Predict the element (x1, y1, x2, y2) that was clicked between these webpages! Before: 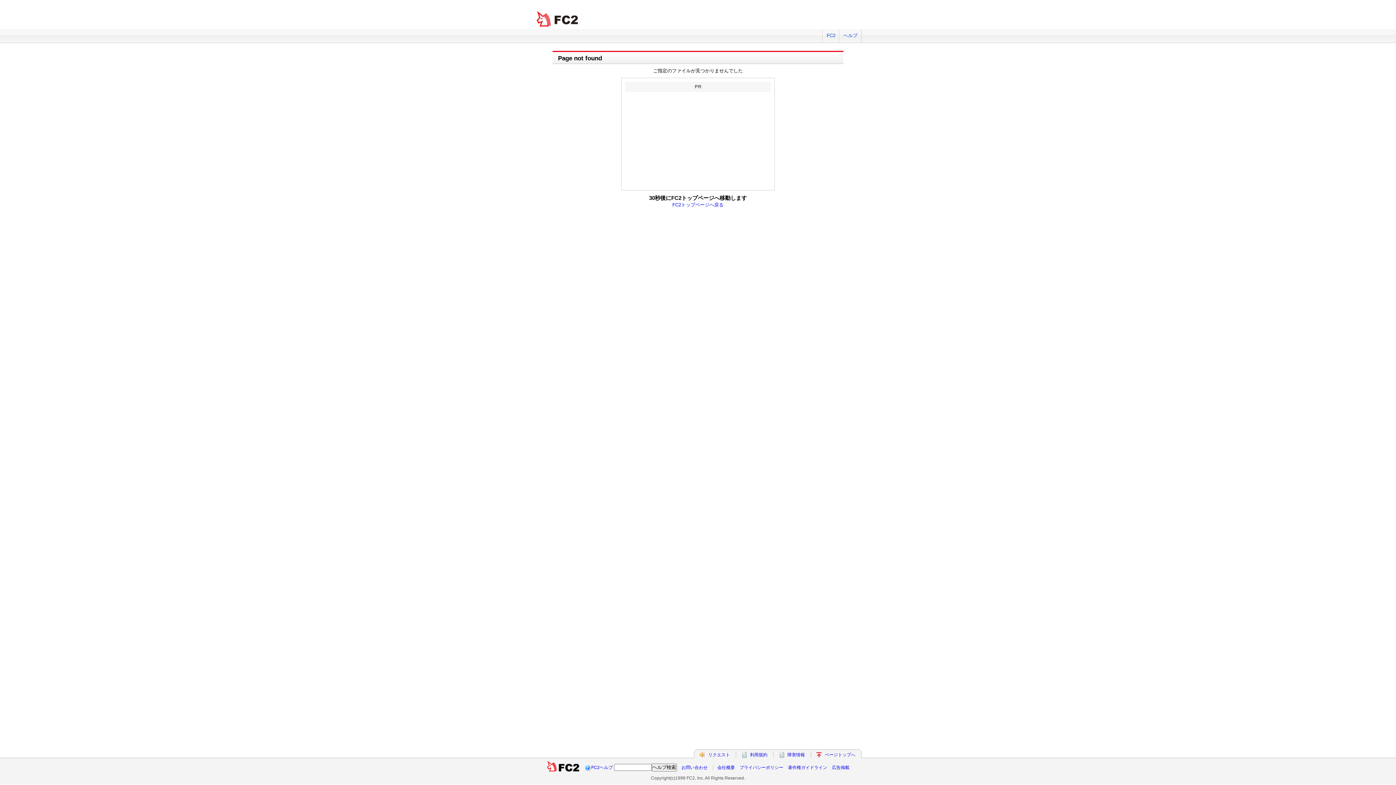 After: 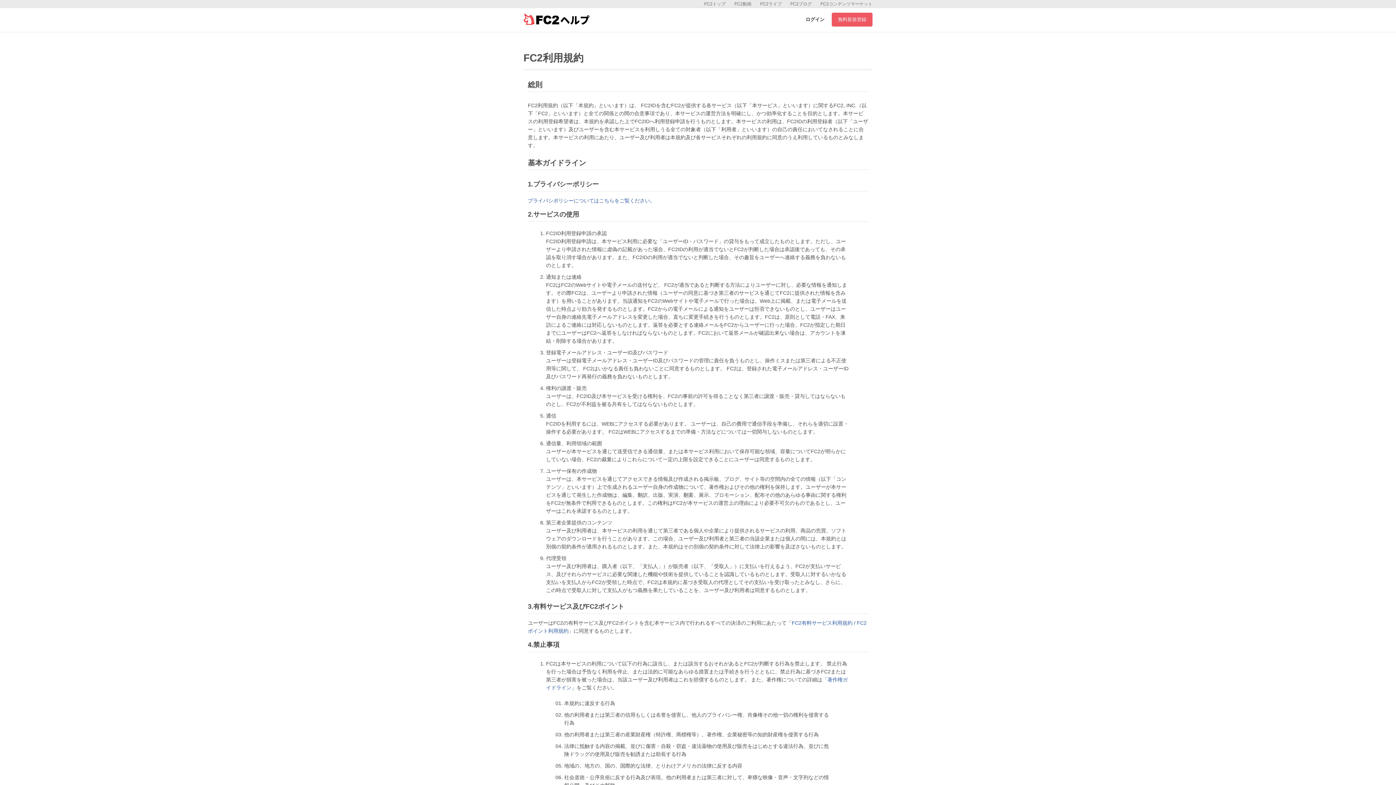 Action: bbox: (750, 752, 767, 757) label: 利用規約